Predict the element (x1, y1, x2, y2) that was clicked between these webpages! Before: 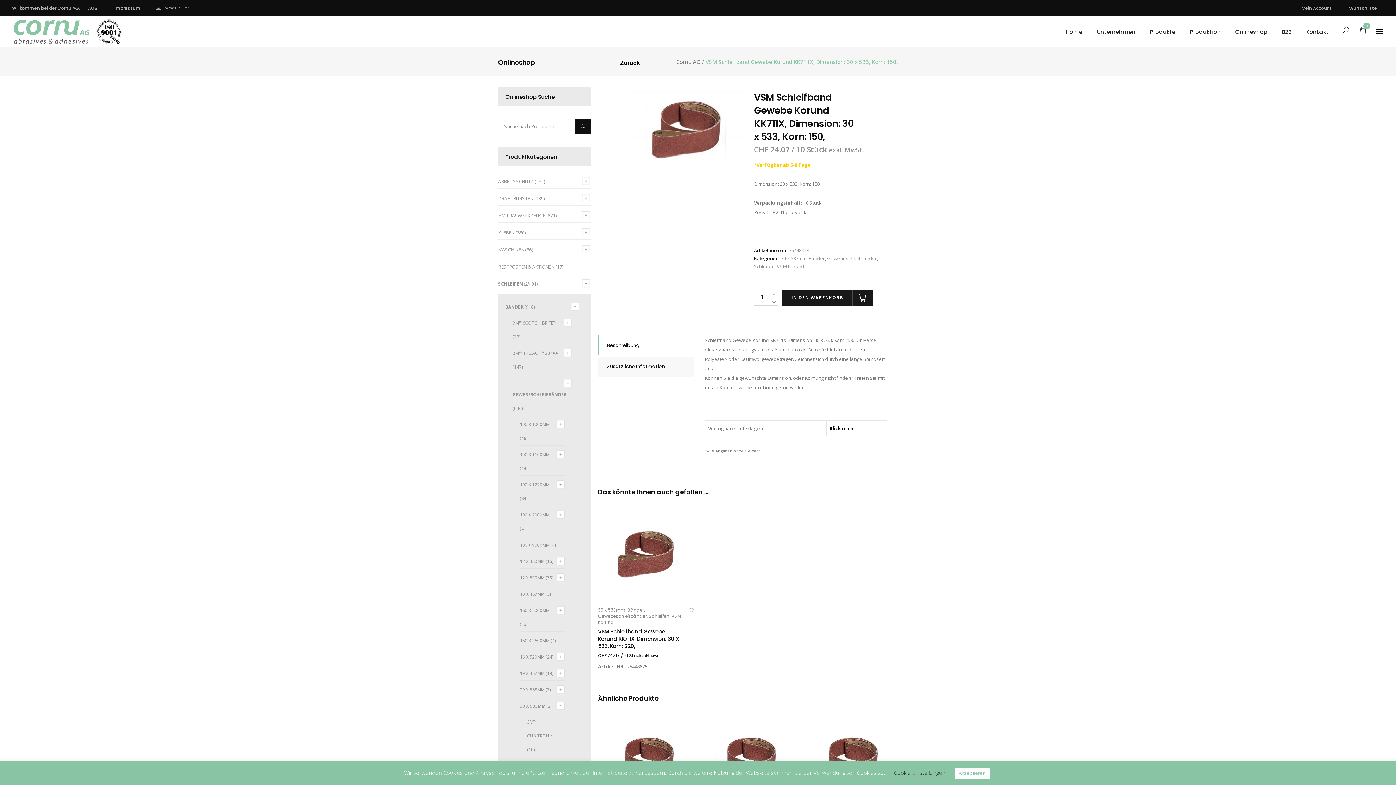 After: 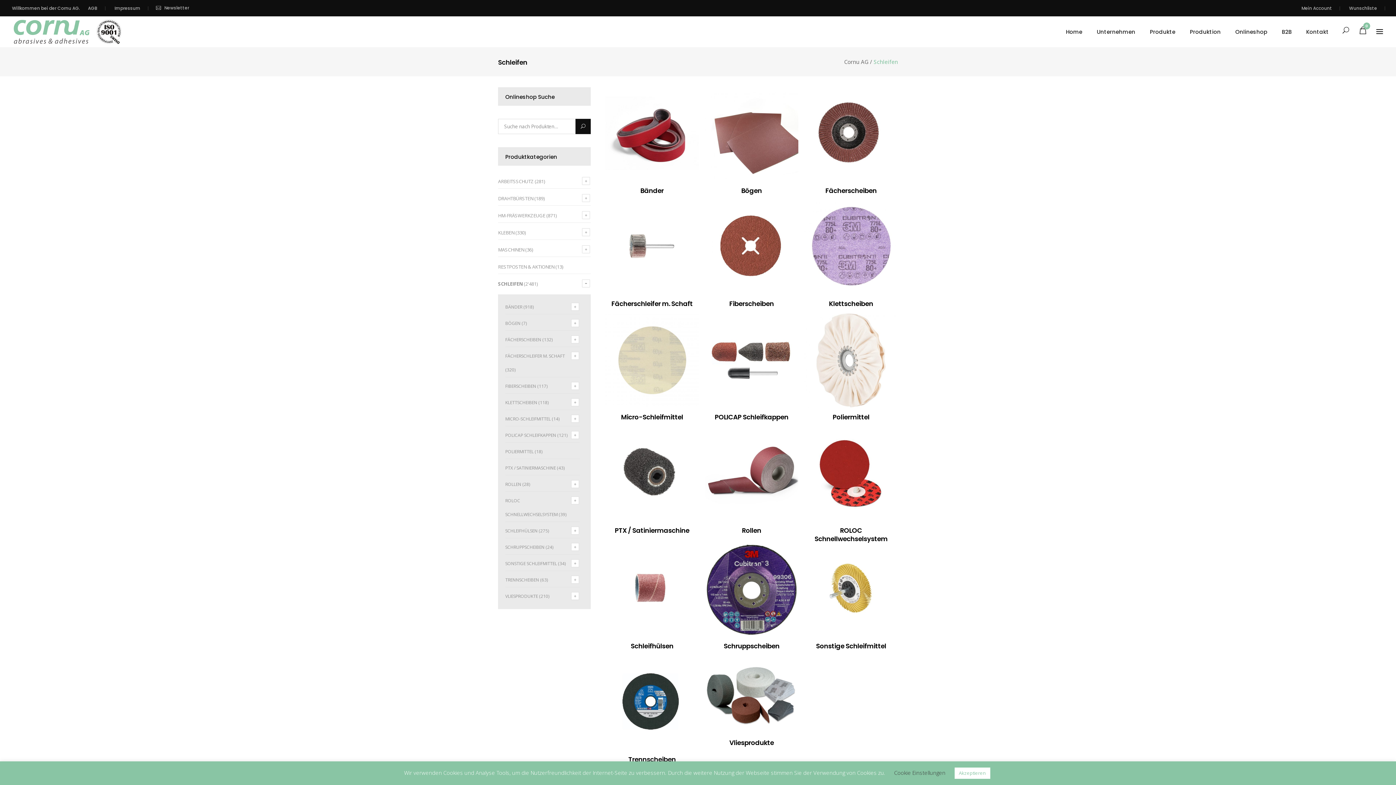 Action: label: SCHLEIFEN bbox: (498, 280, 522, 287)